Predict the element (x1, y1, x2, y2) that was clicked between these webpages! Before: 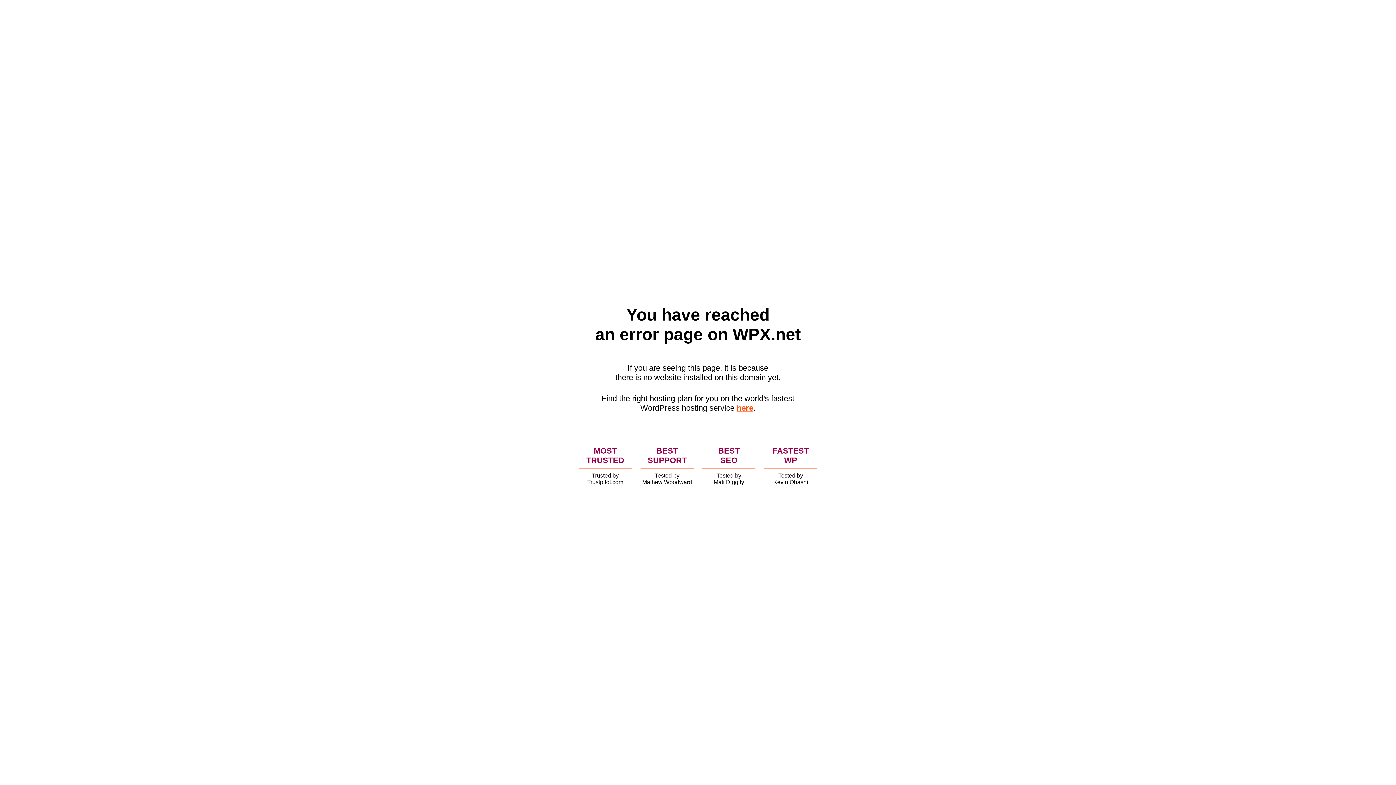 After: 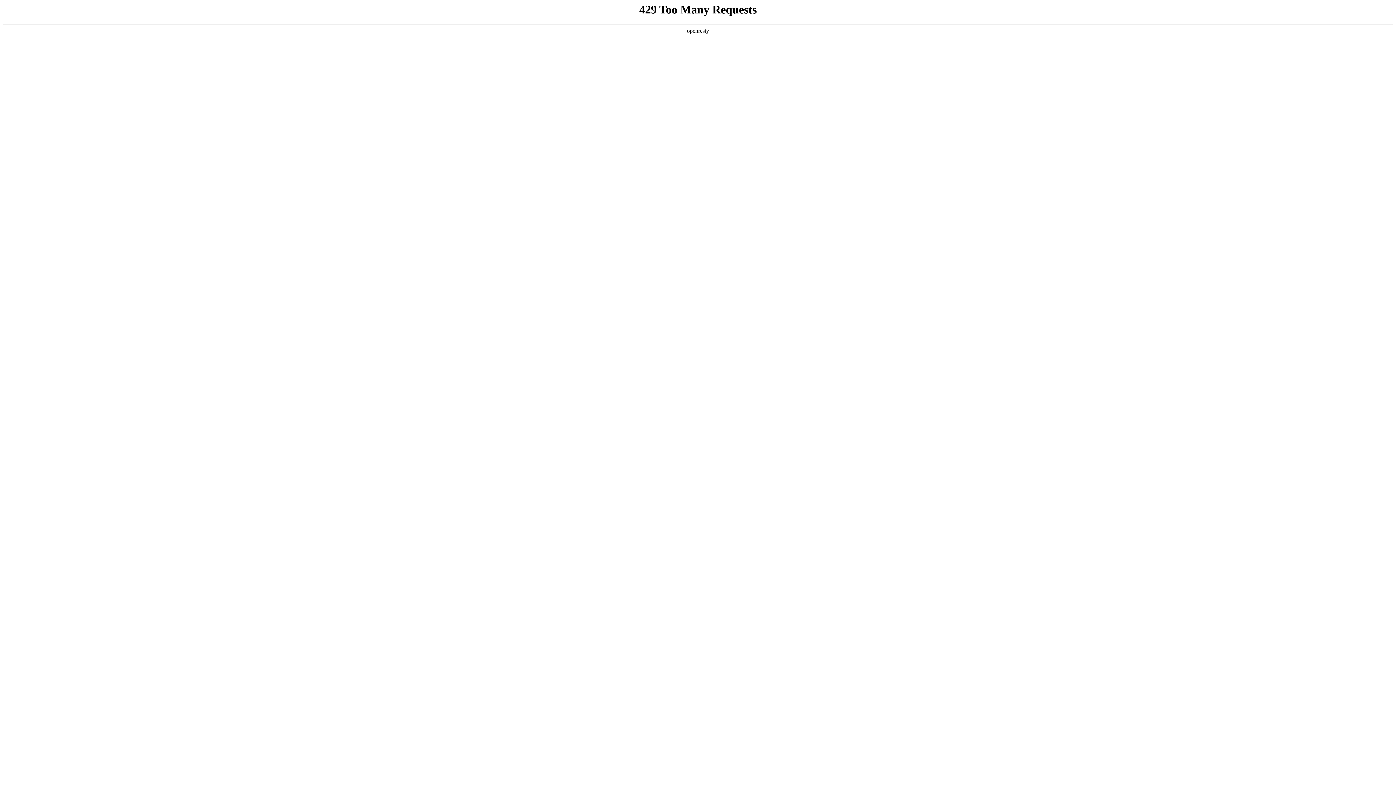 Action: bbox: (736, 403, 753, 412) label: here